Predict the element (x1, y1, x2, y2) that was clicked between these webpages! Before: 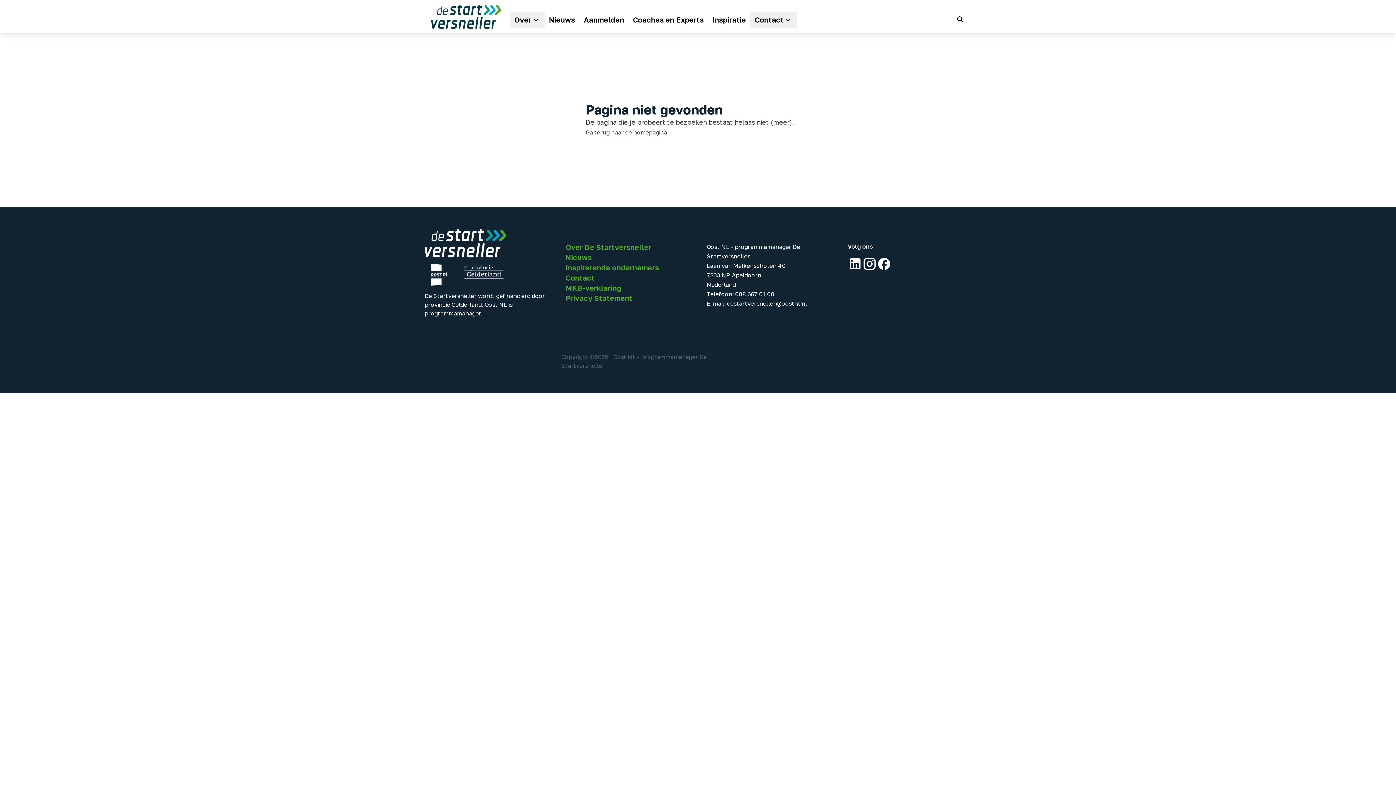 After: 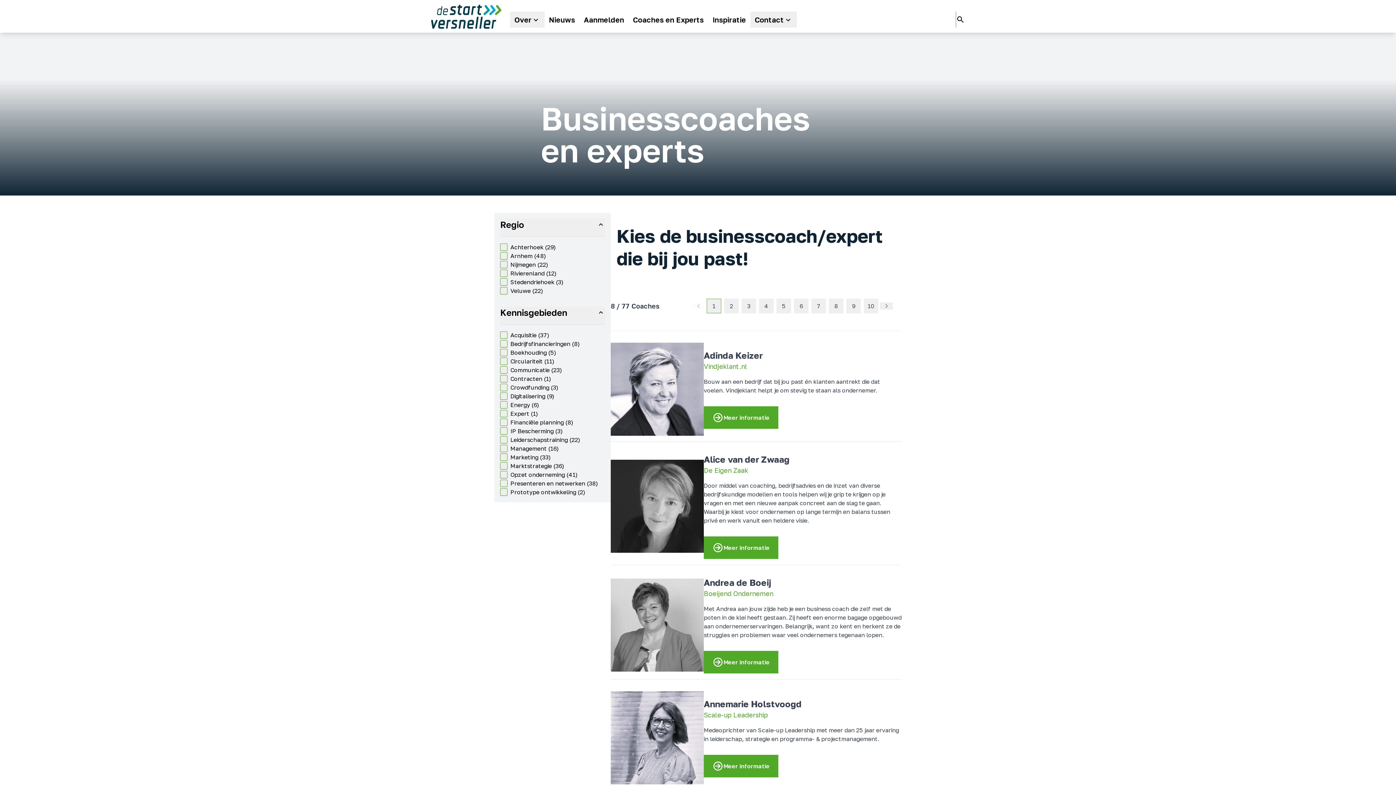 Action: bbox: (628, 11, 708, 27) label: Coaches en Experts